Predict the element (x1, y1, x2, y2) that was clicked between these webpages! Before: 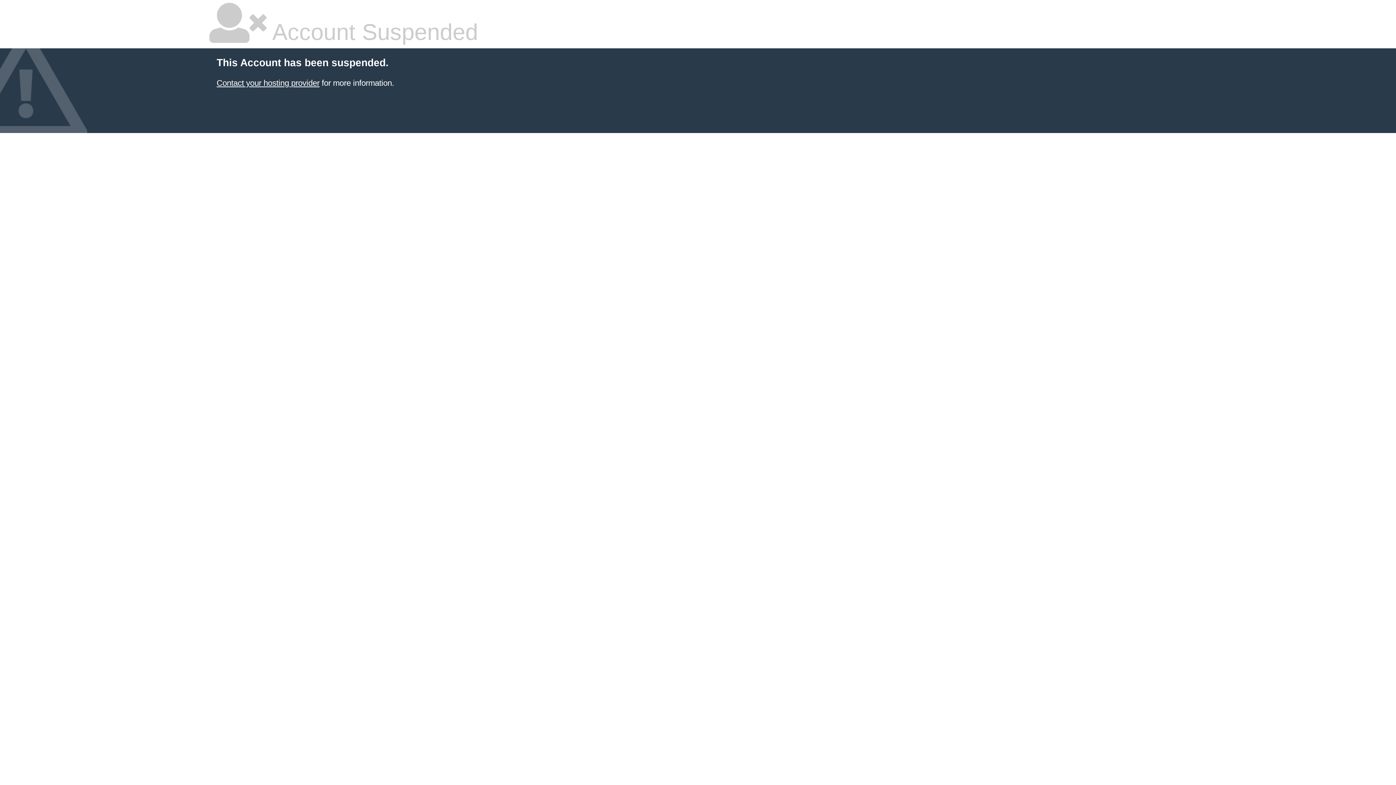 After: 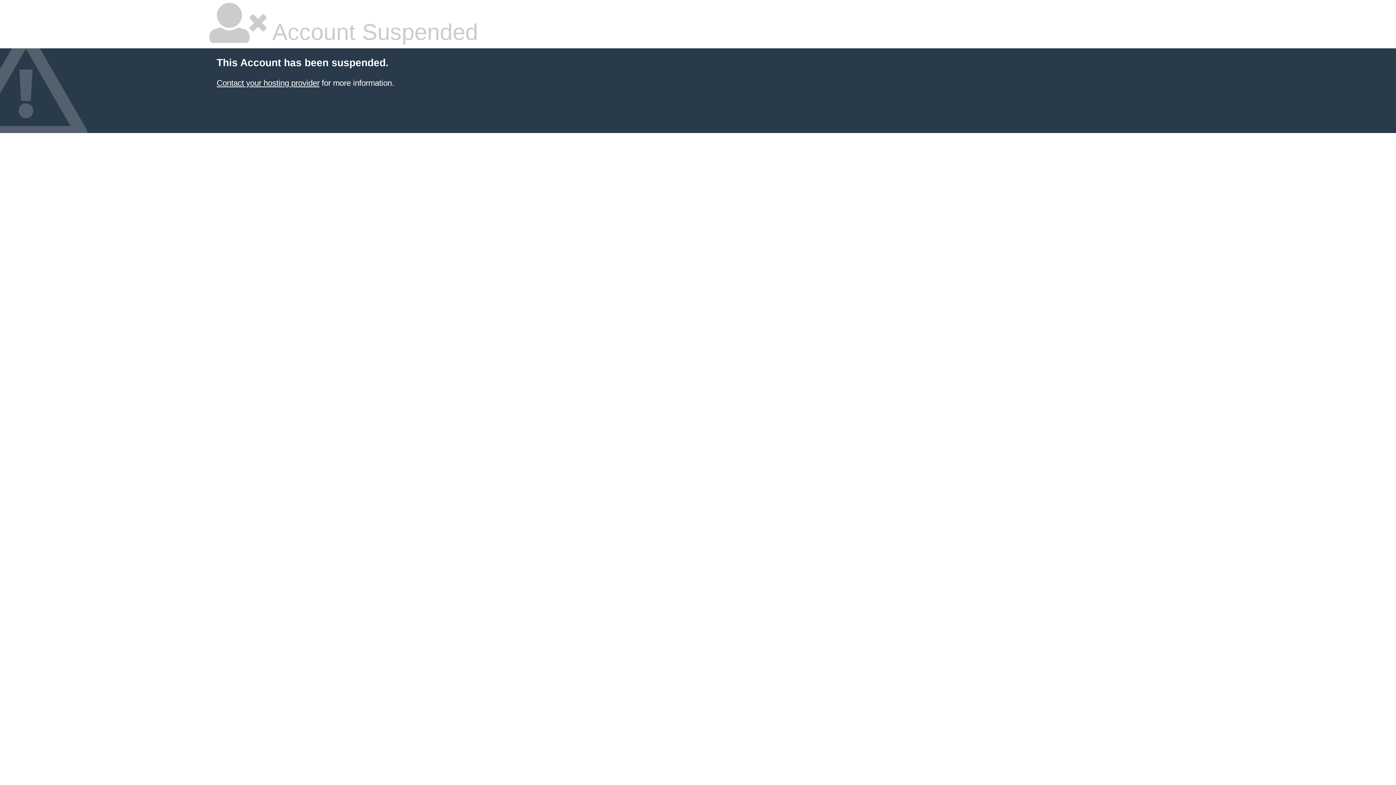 Action: label: Contact your hosting provider bbox: (216, 78, 319, 87)